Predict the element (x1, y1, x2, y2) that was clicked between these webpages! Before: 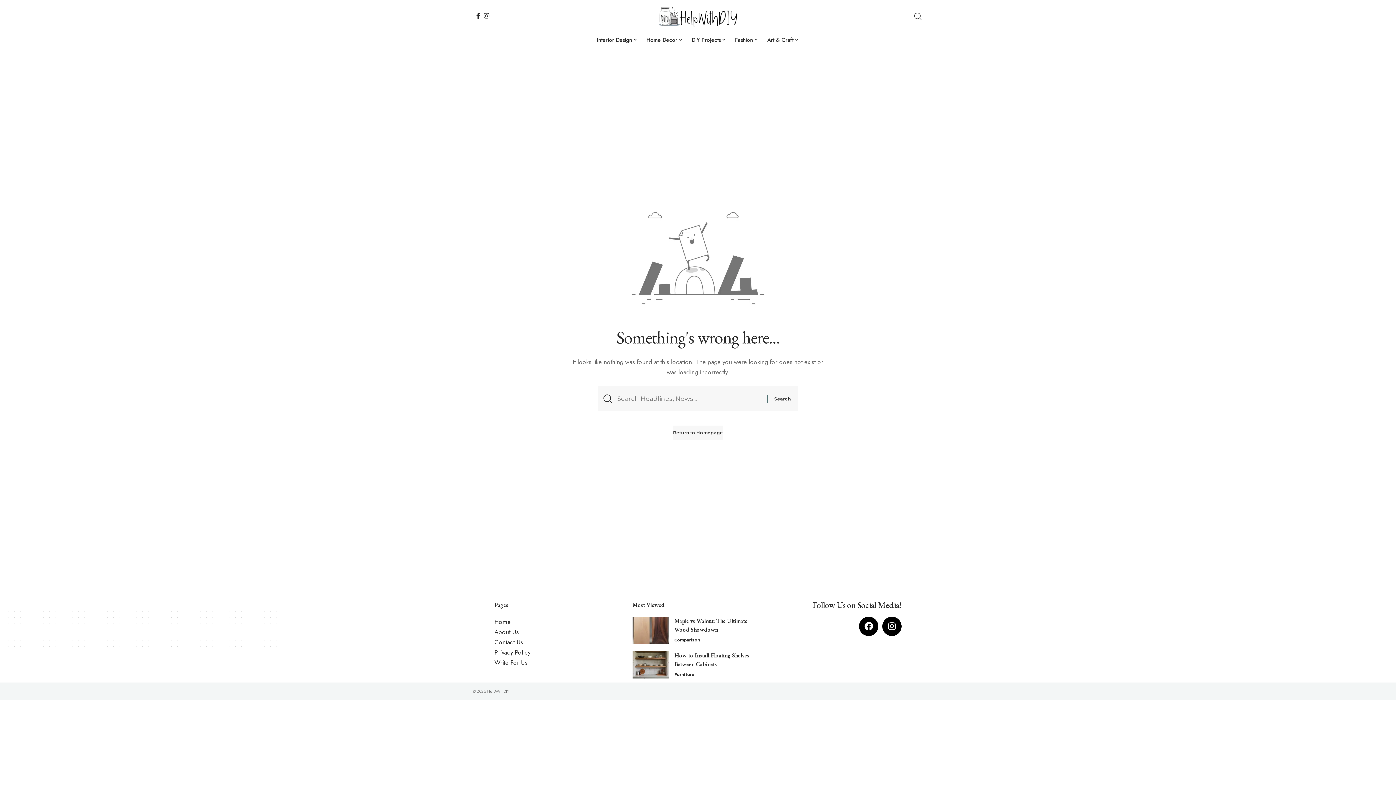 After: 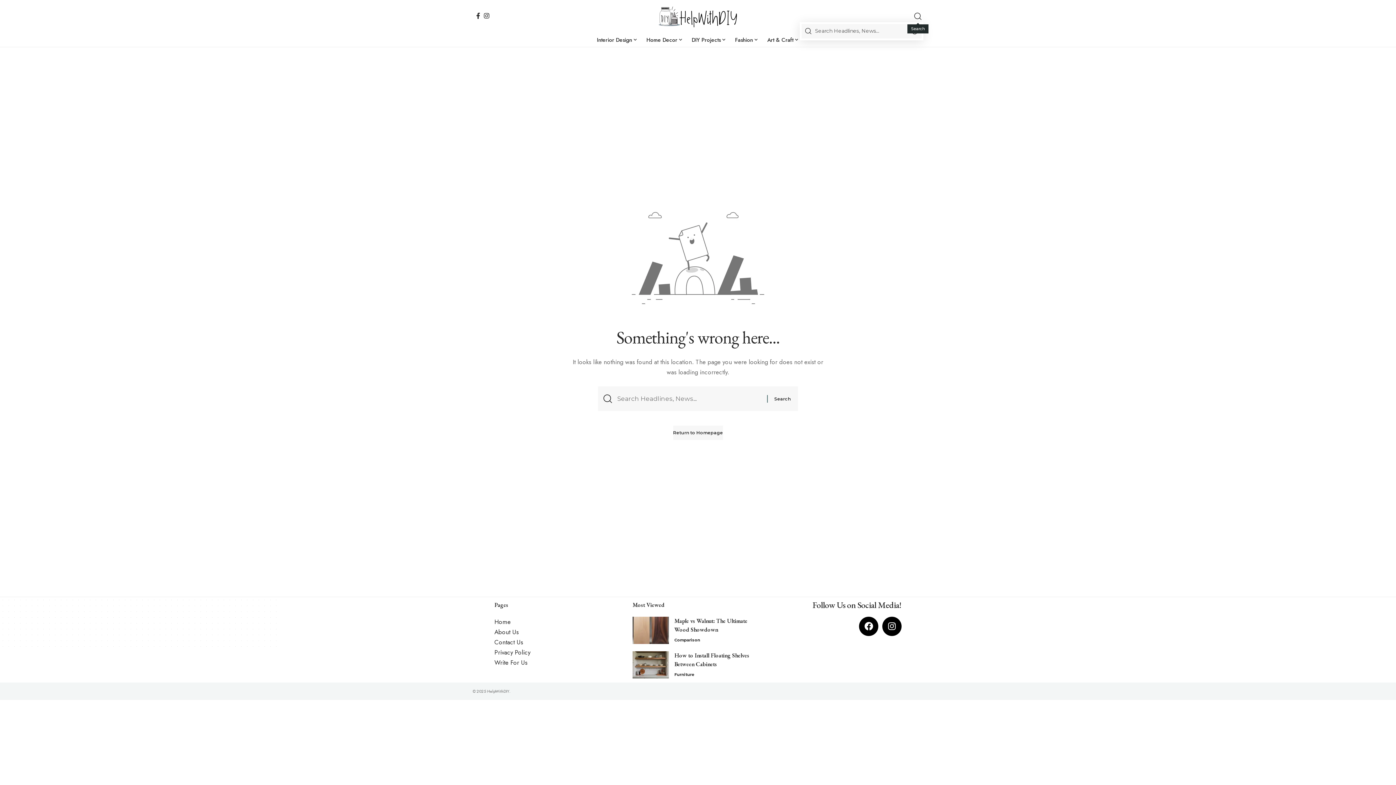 Action: label: search bbox: (914, 10, 921, 22)